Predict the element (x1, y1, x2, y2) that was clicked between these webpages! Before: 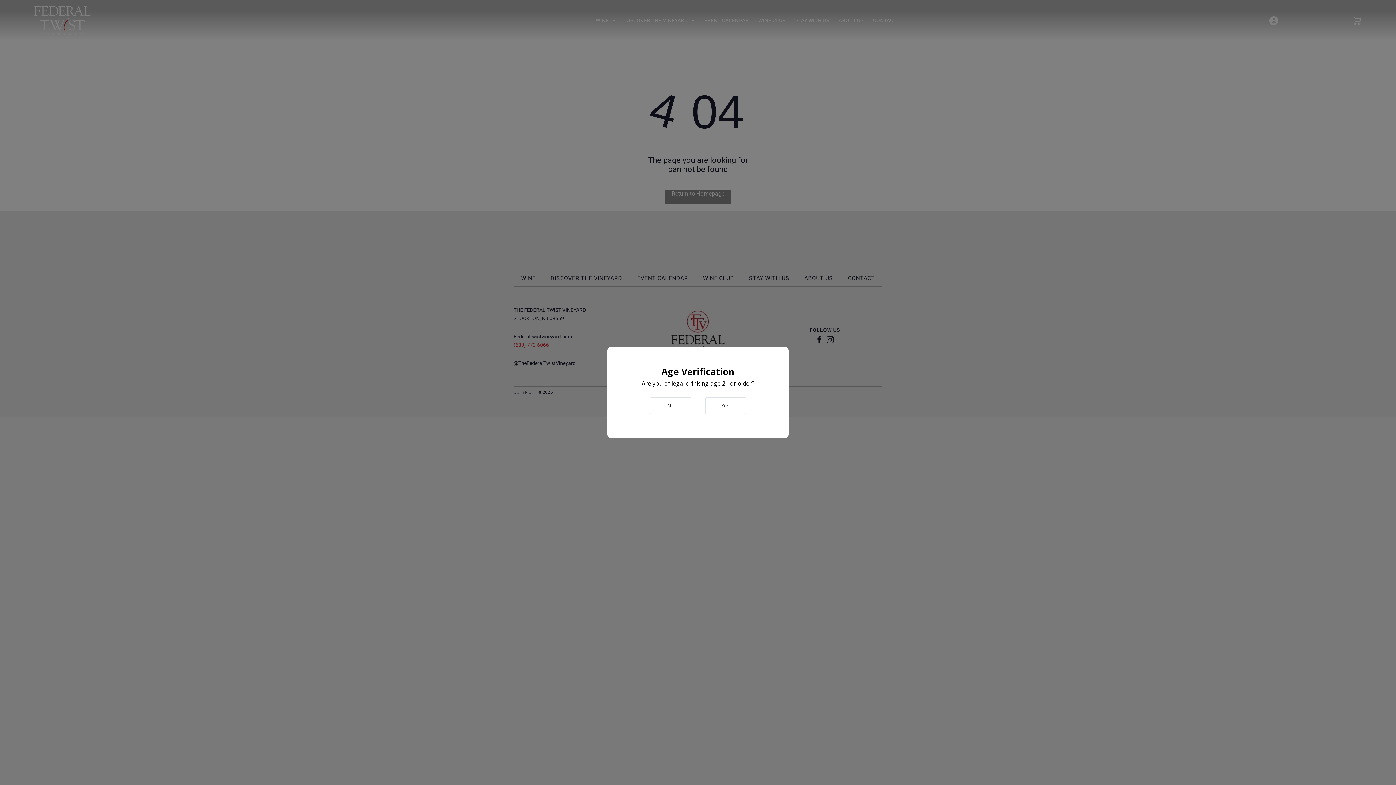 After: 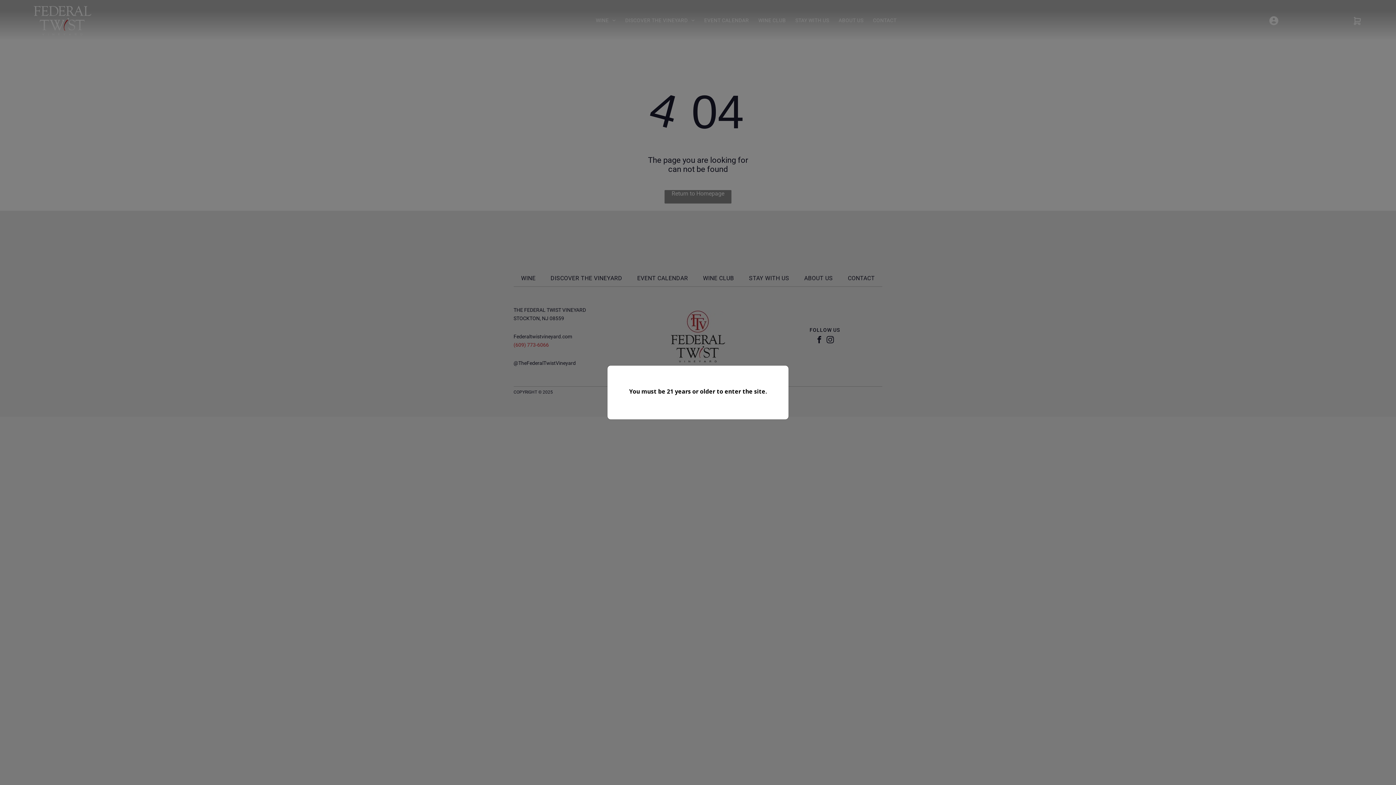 Action: bbox: (650, 397, 691, 414) label: No